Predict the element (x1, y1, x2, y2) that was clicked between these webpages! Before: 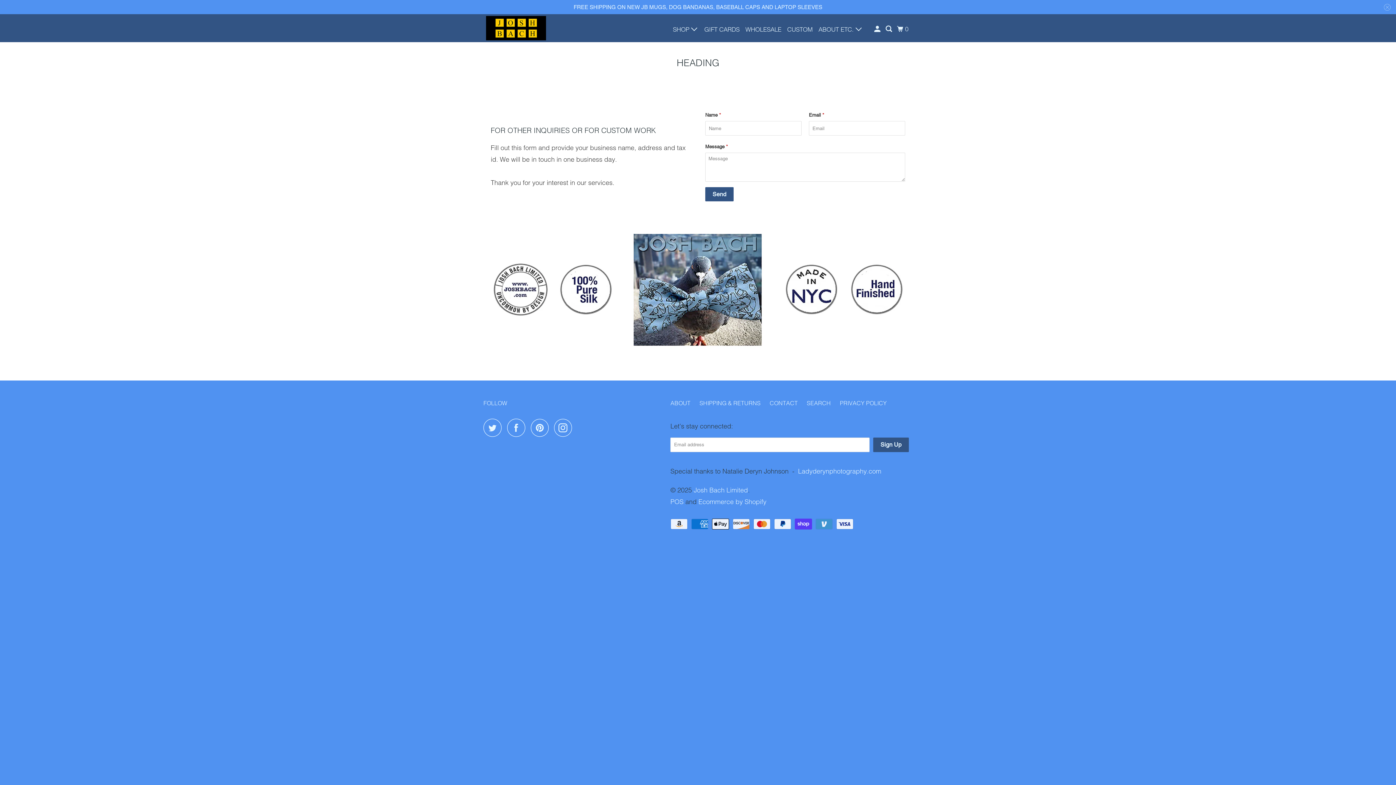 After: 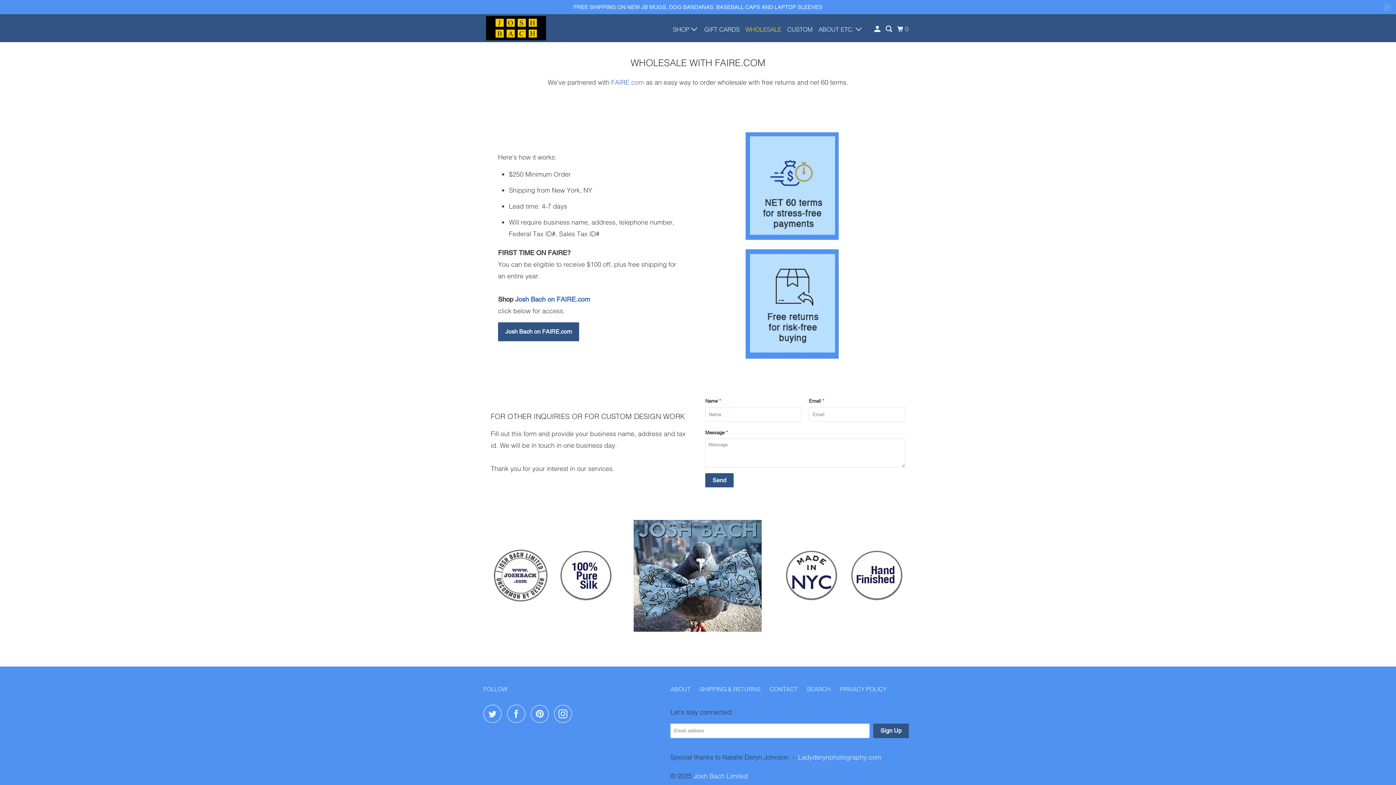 Action: label: WHOLESALE bbox: (744, 22, 783, 35)